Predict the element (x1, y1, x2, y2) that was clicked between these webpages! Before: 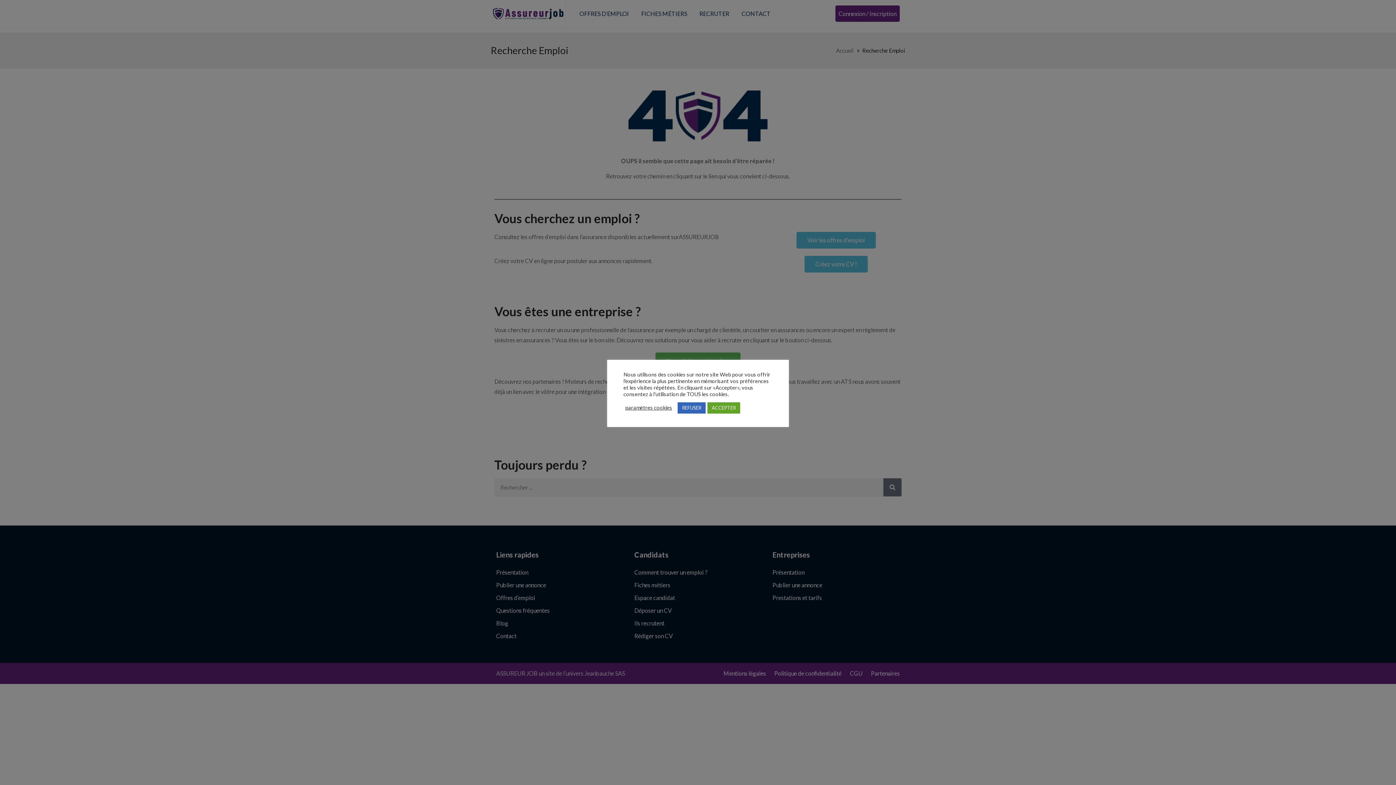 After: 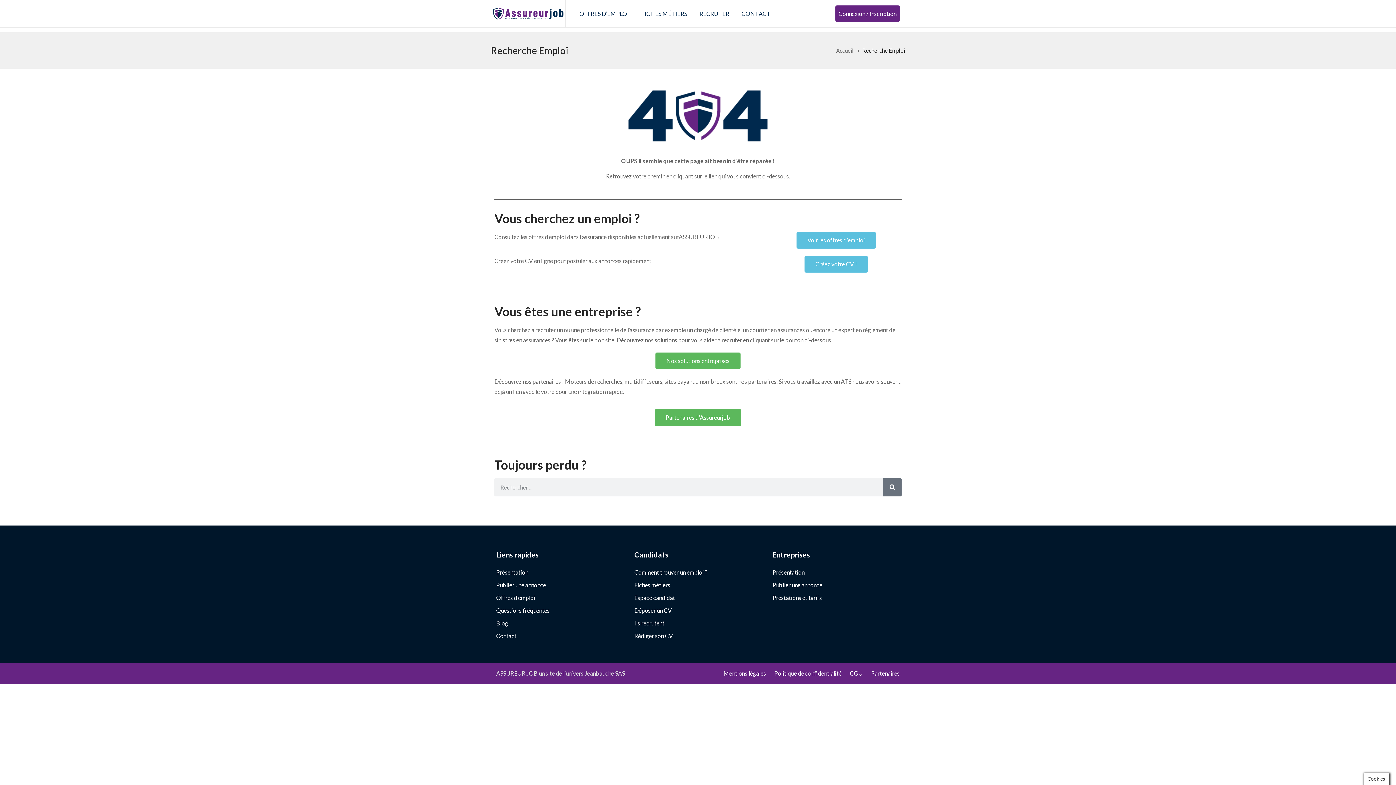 Action: bbox: (707, 402, 740, 413) label: ACCEPTER